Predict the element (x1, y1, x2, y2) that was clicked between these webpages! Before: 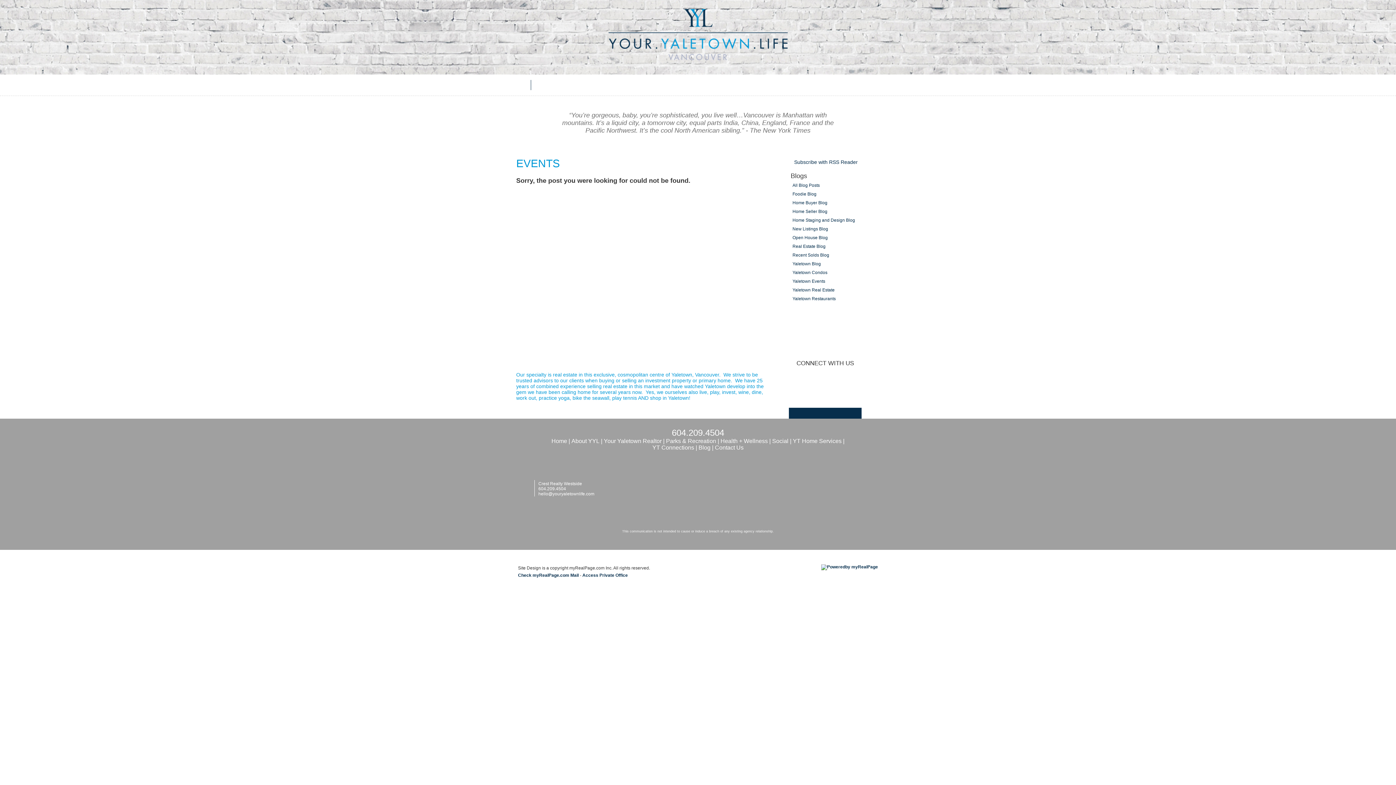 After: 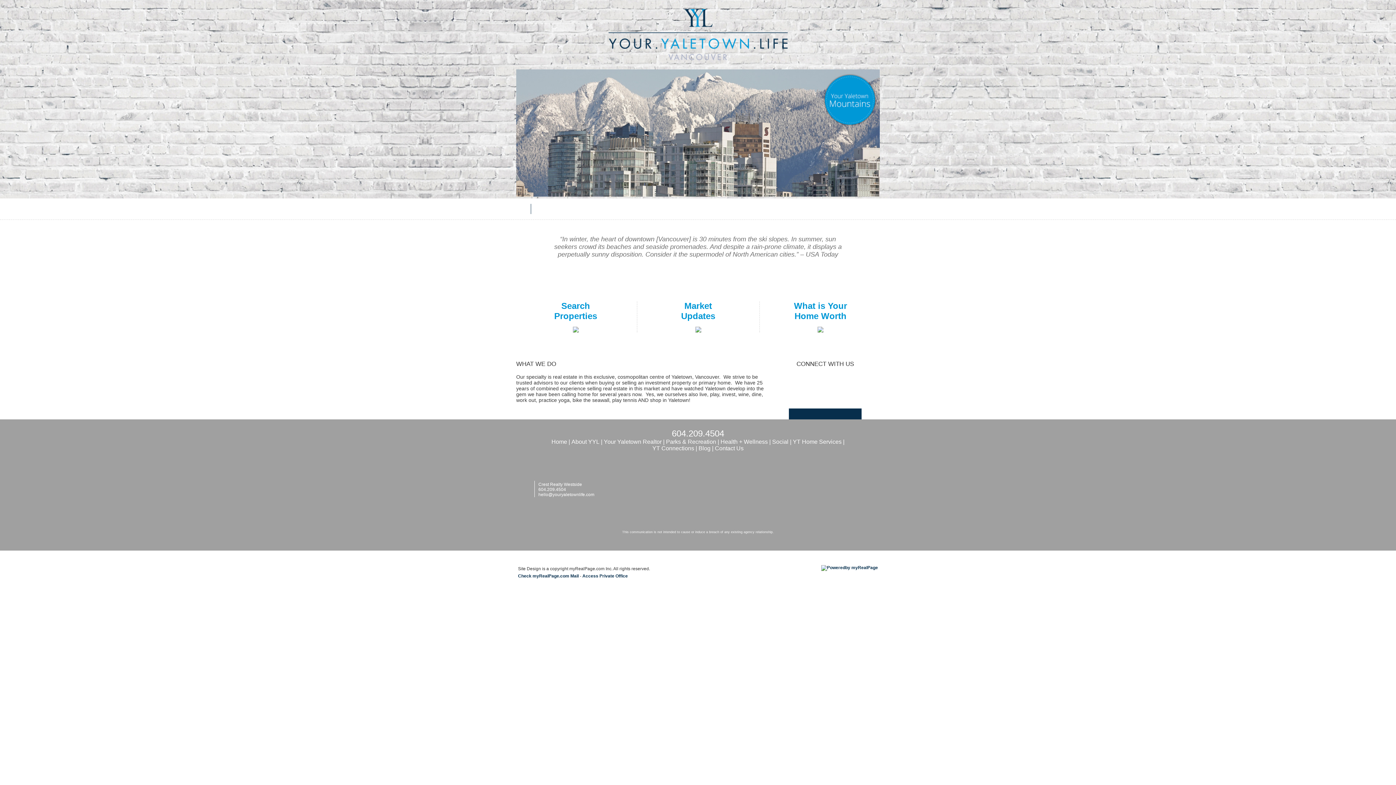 Action: bbox: (551, 438, 567, 444) label: Home